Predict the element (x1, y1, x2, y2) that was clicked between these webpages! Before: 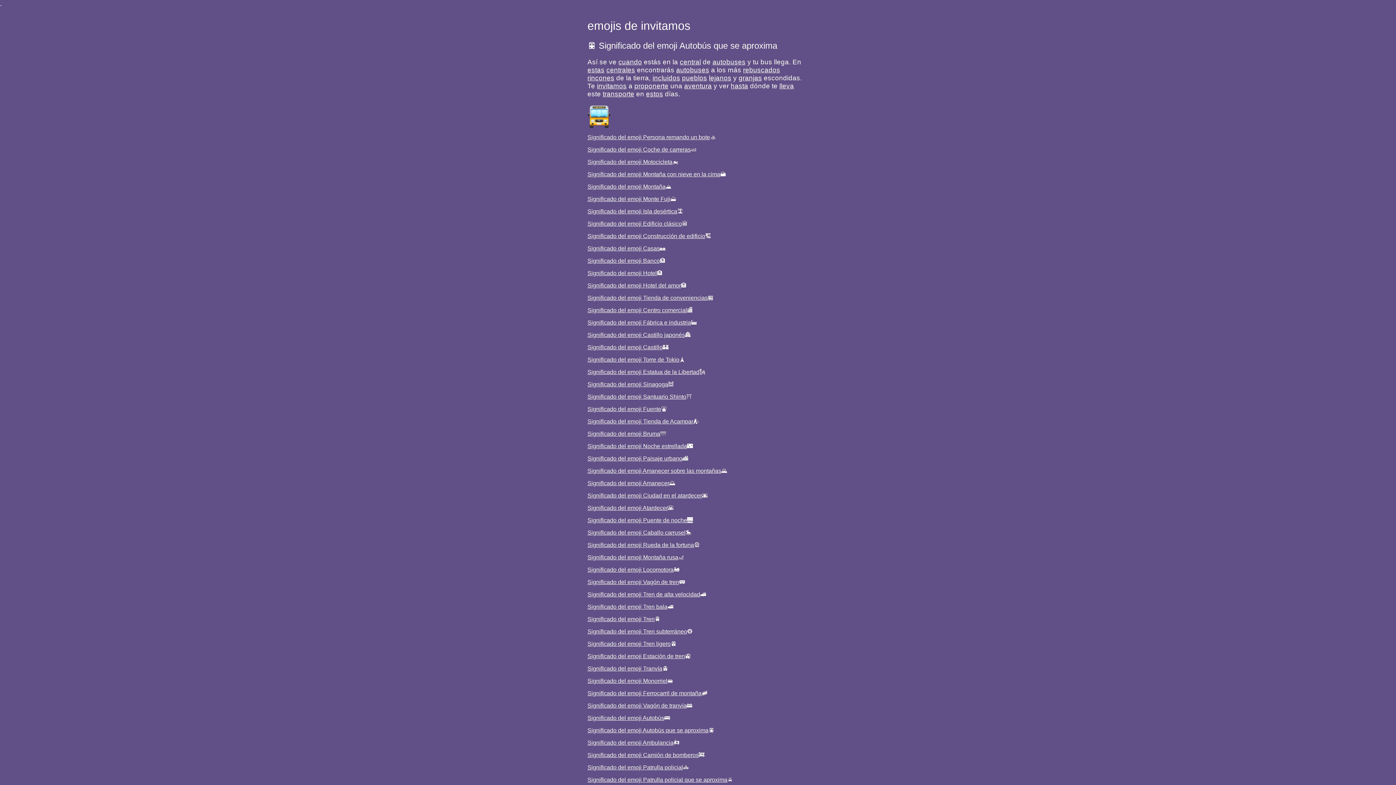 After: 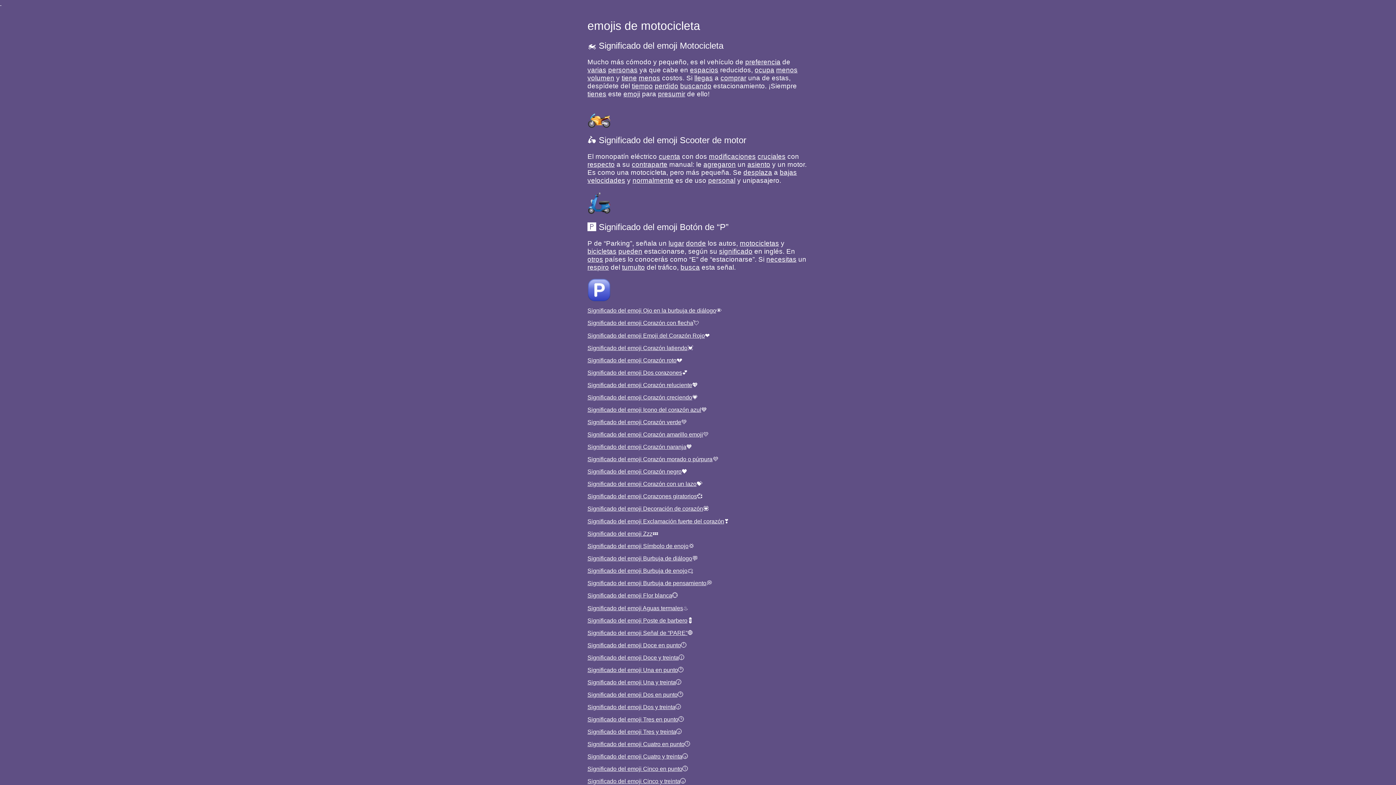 Action: label: Significado del emoji Motocicleta bbox: (587, 158, 672, 164)